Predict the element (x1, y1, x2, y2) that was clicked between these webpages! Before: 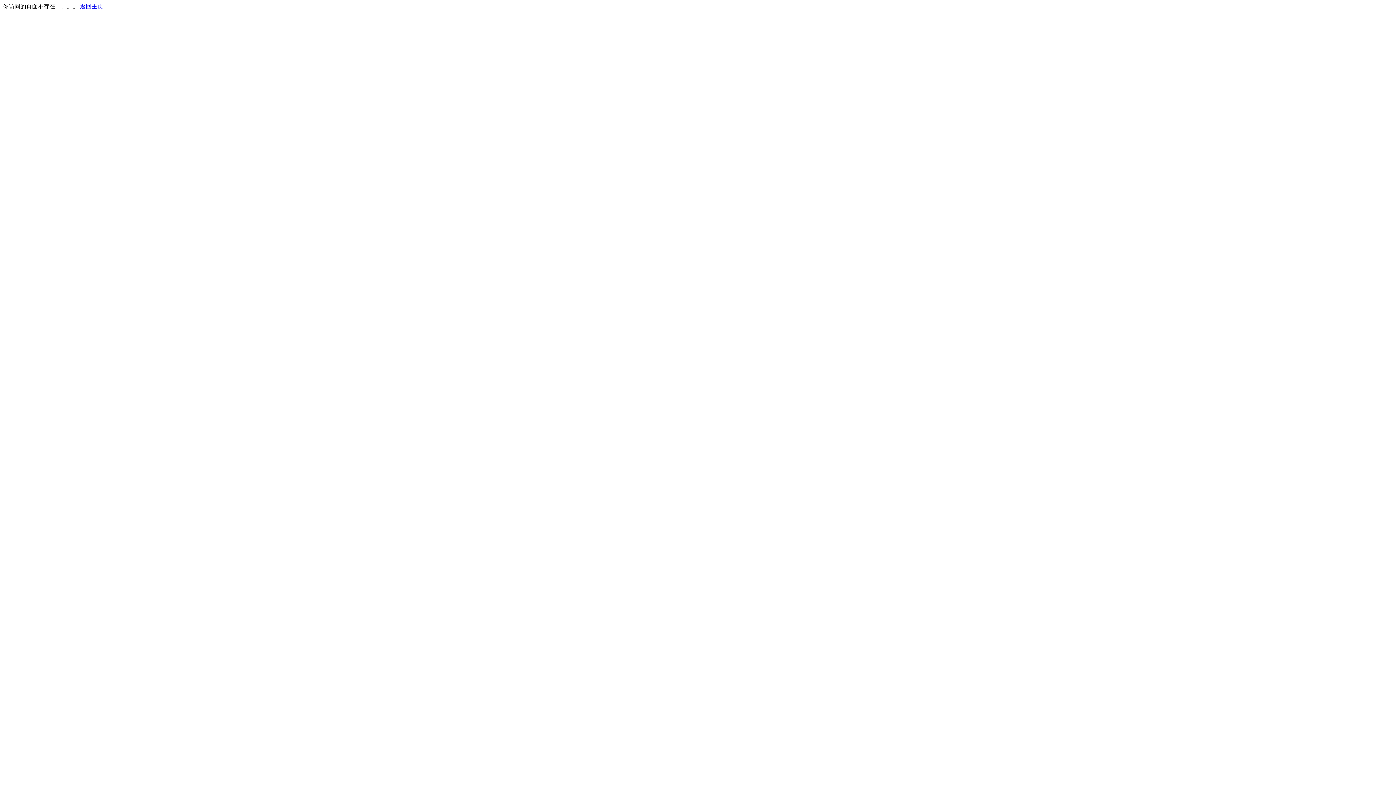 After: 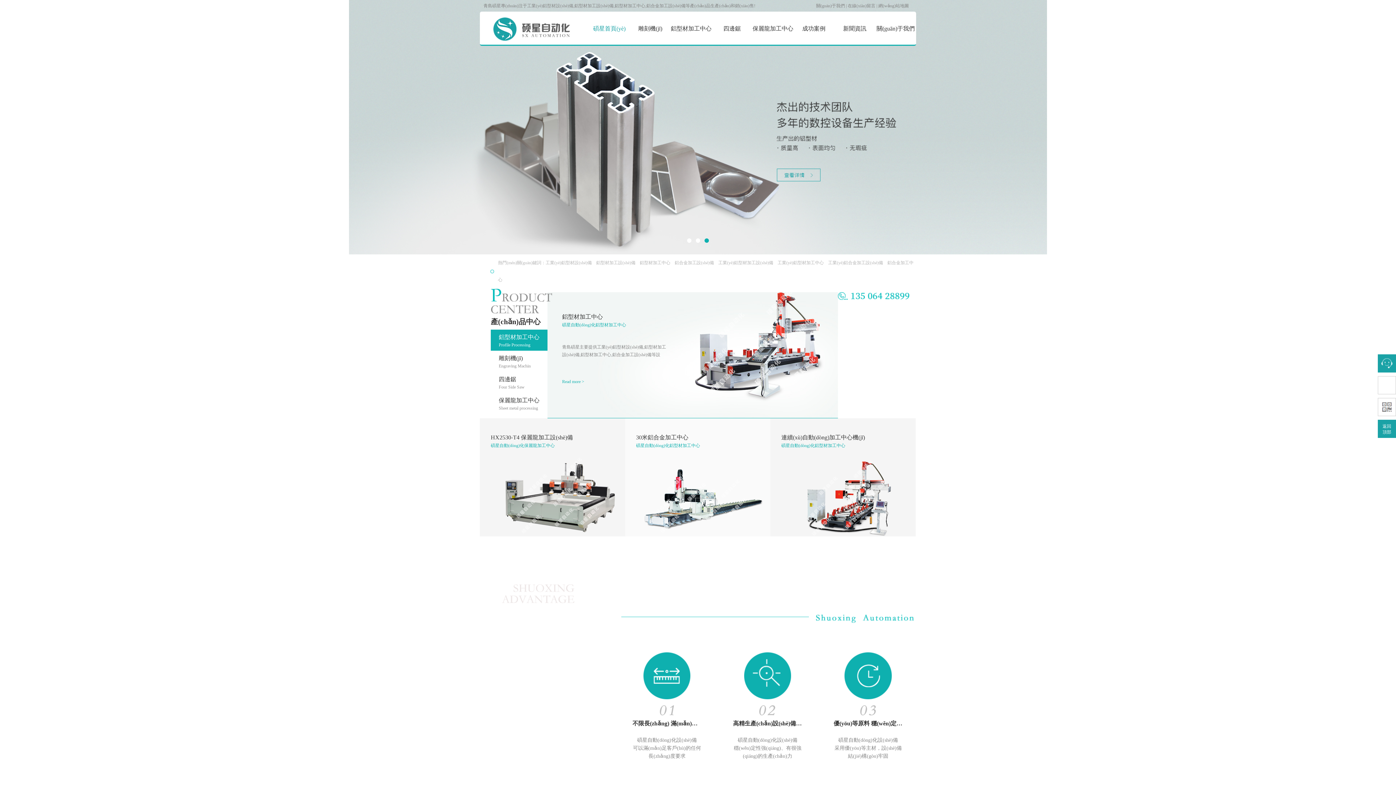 Action: label: 返回主页 bbox: (80, 3, 103, 9)